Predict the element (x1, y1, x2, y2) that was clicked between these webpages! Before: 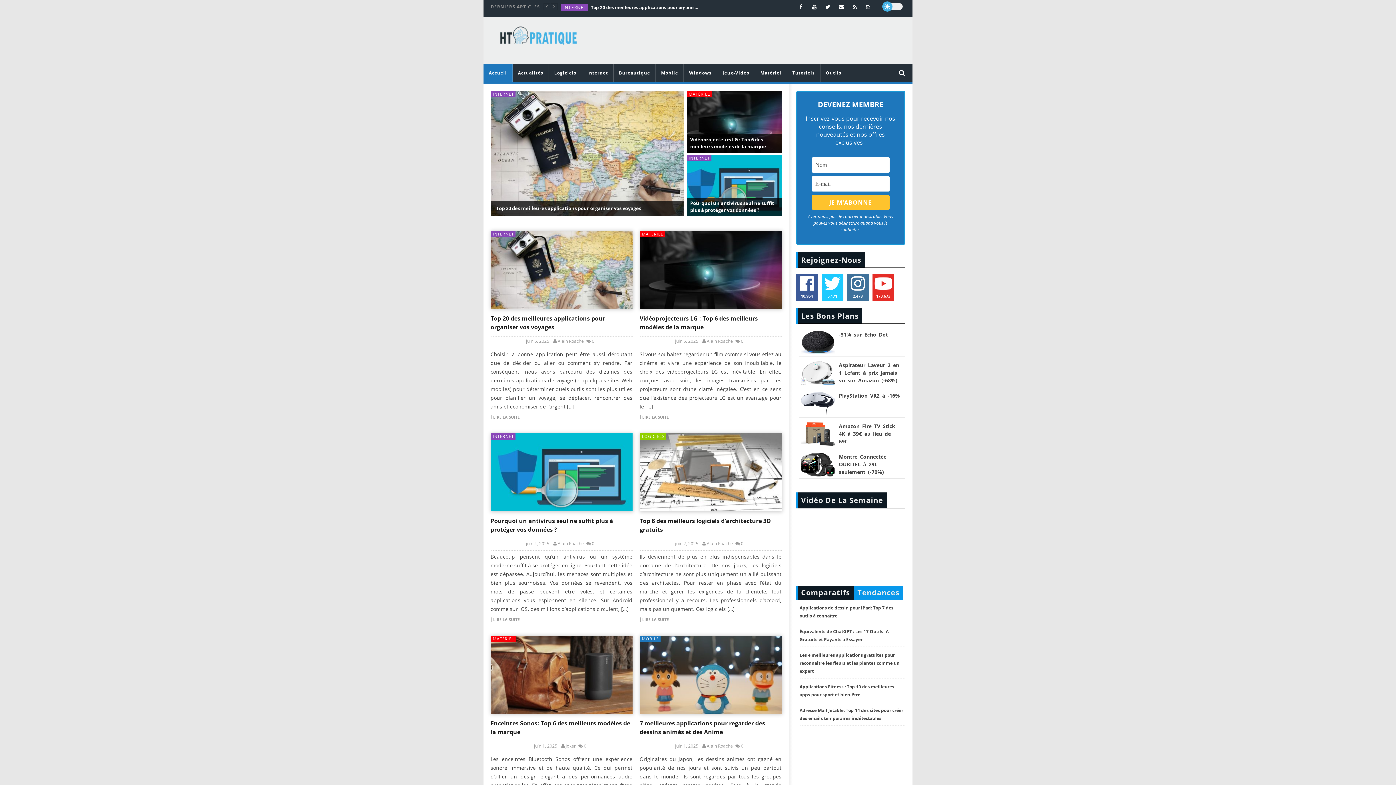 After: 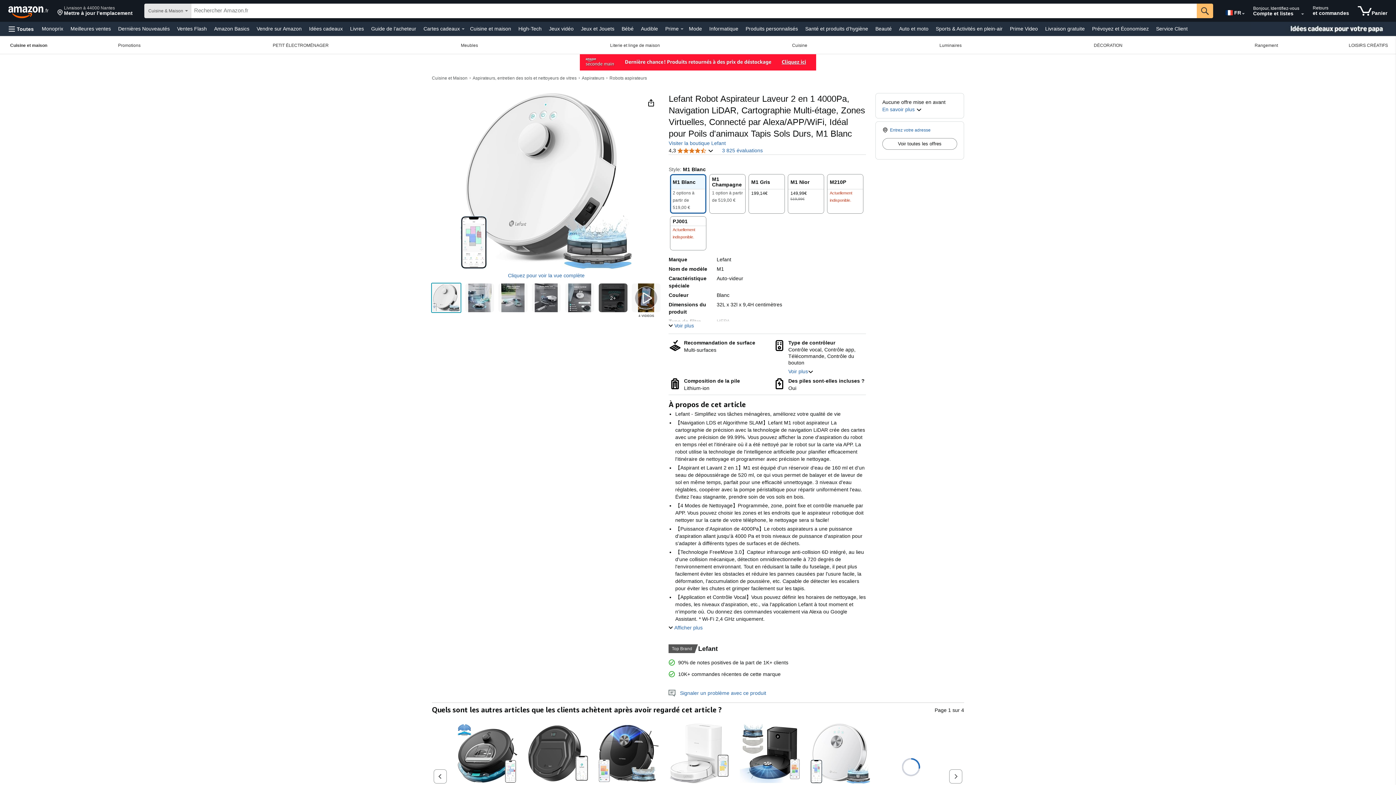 Action: bbox: (839, 361, 899, 384) label: Aspirateur Laveur 2 en 1 Lefant à prix jamais vu sur Amazon (-68%)